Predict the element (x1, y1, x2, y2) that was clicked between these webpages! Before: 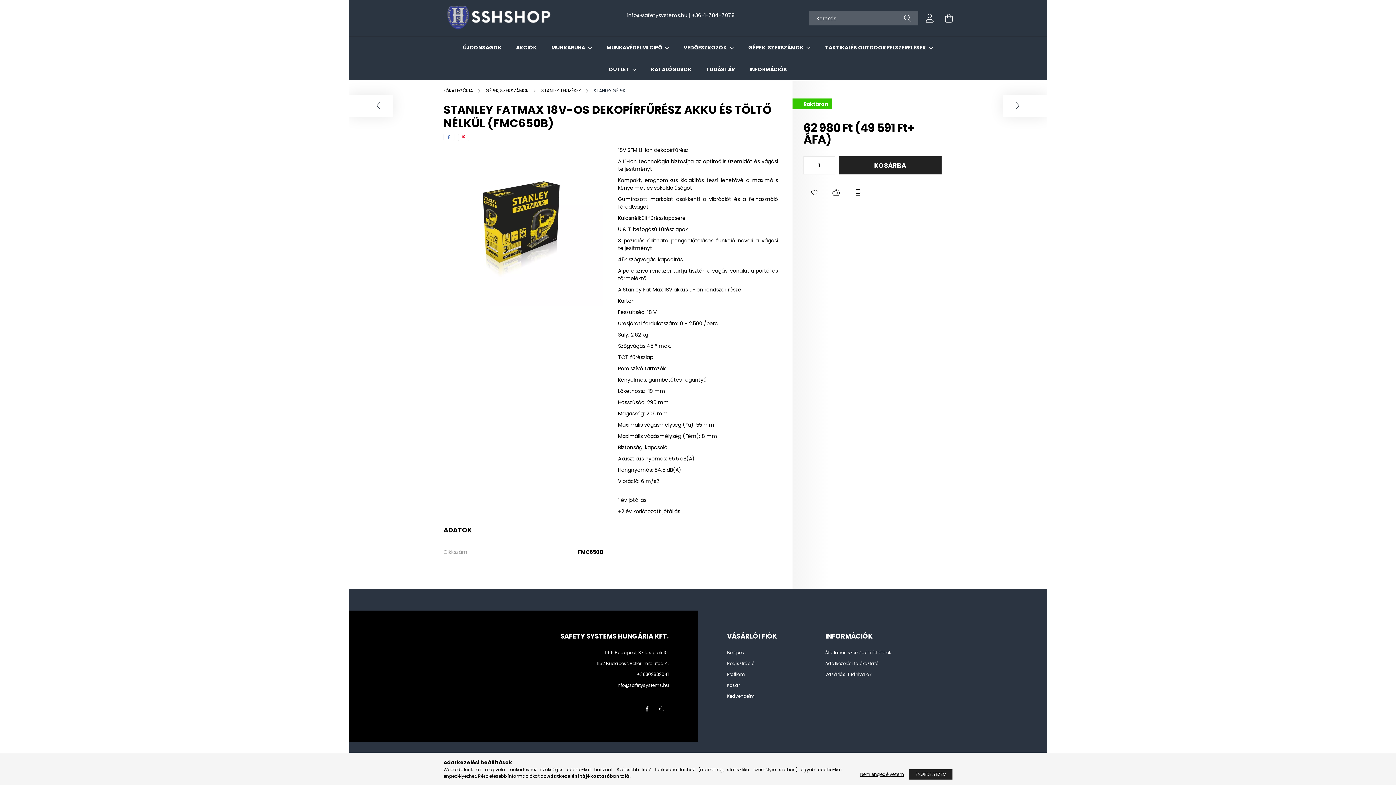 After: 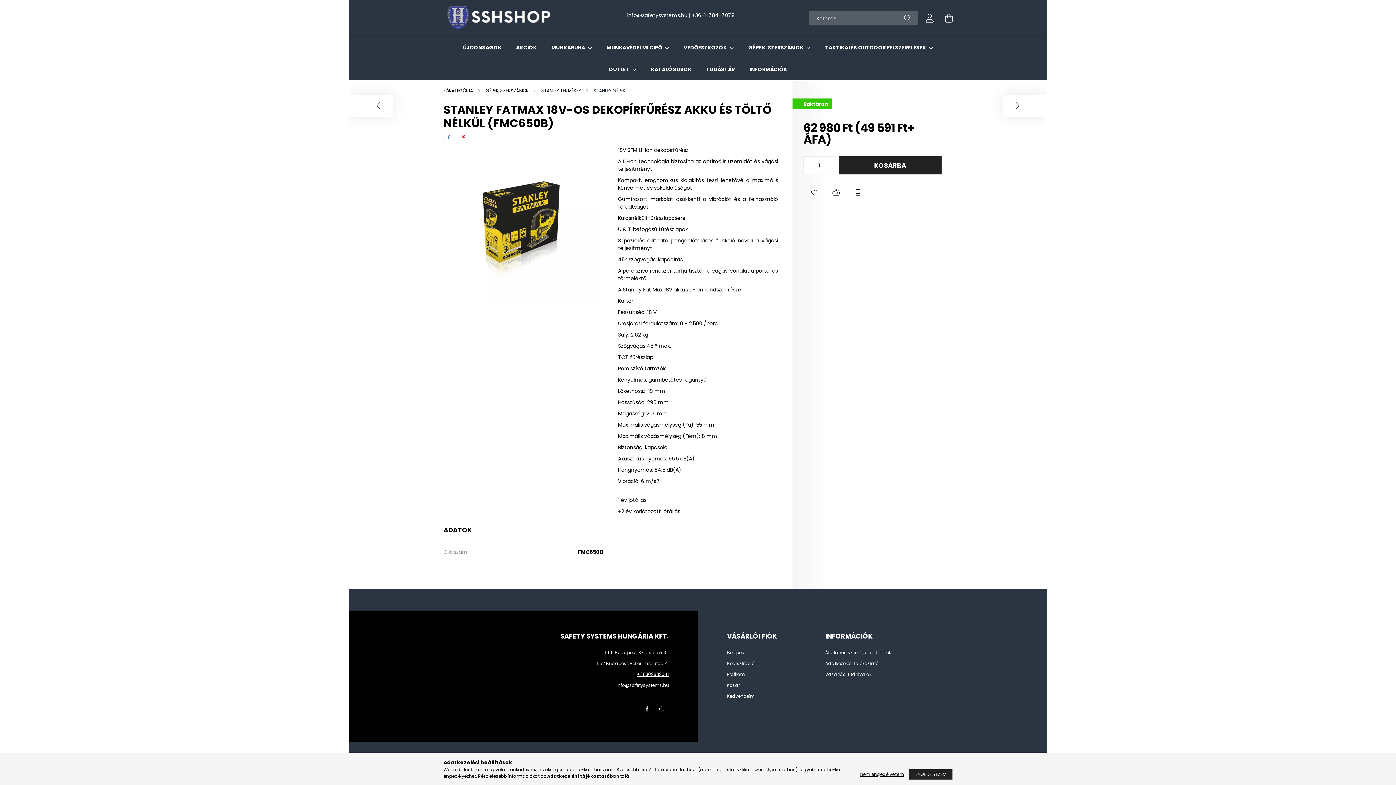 Action: label: +36302832041 bbox: (637, 671, 669, 677)